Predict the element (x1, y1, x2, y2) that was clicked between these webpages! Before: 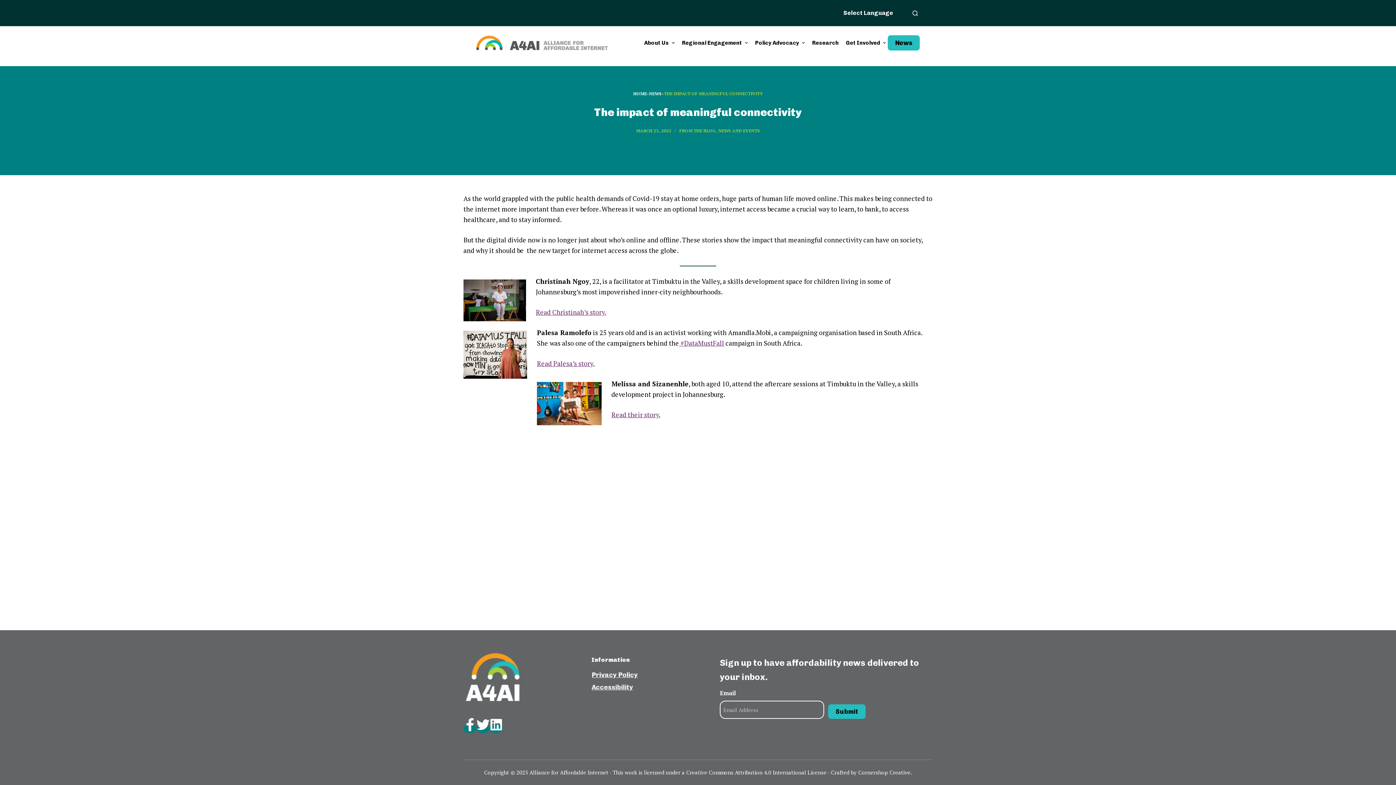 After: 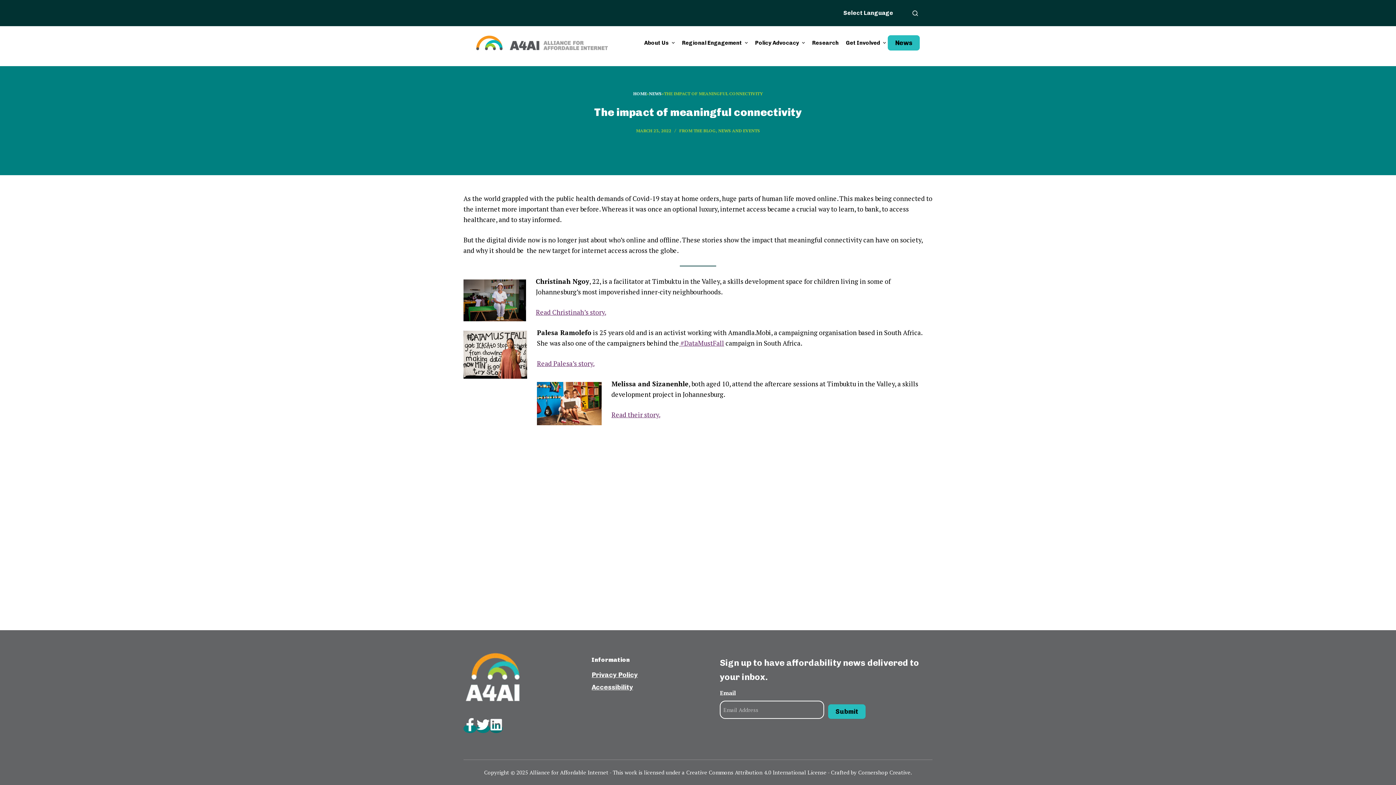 Action: bbox: (489, 724, 502, 733)